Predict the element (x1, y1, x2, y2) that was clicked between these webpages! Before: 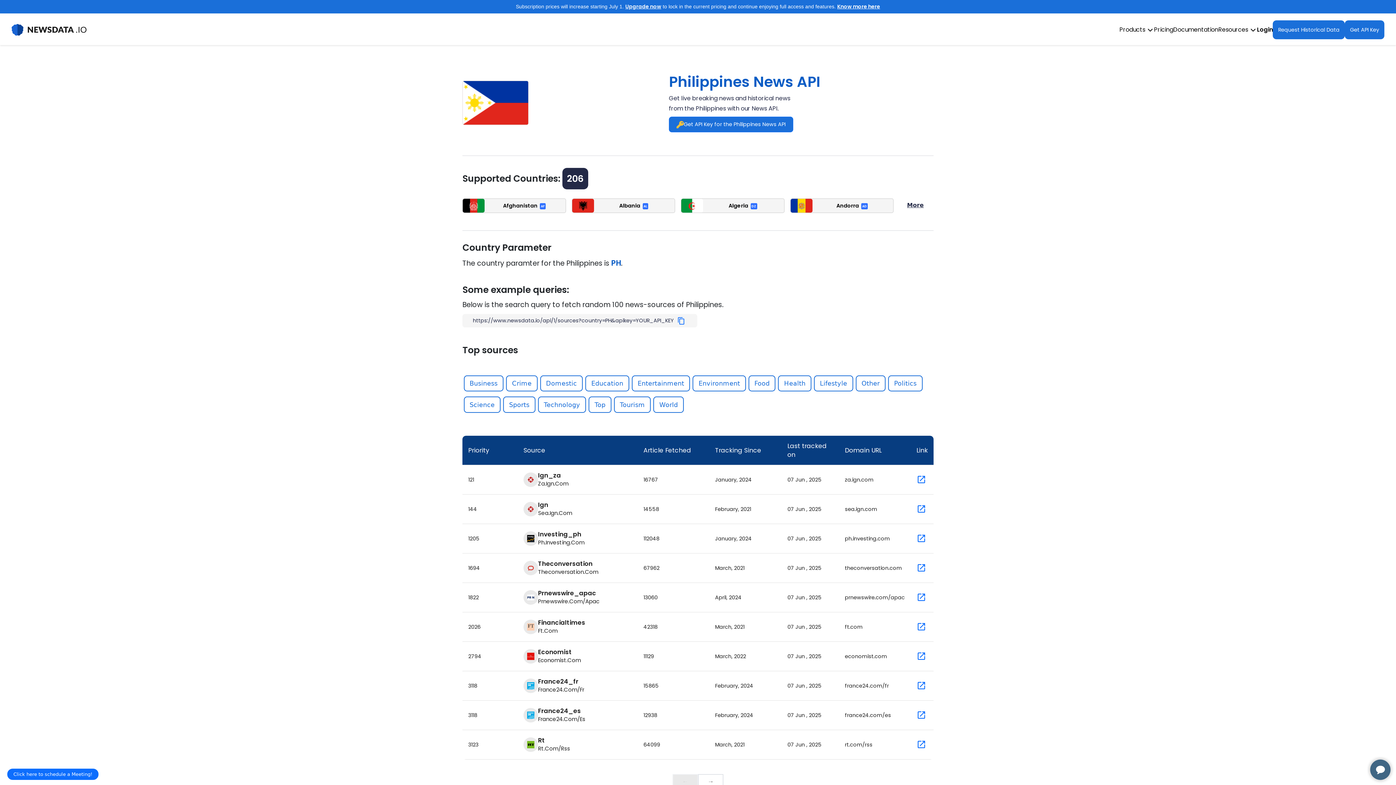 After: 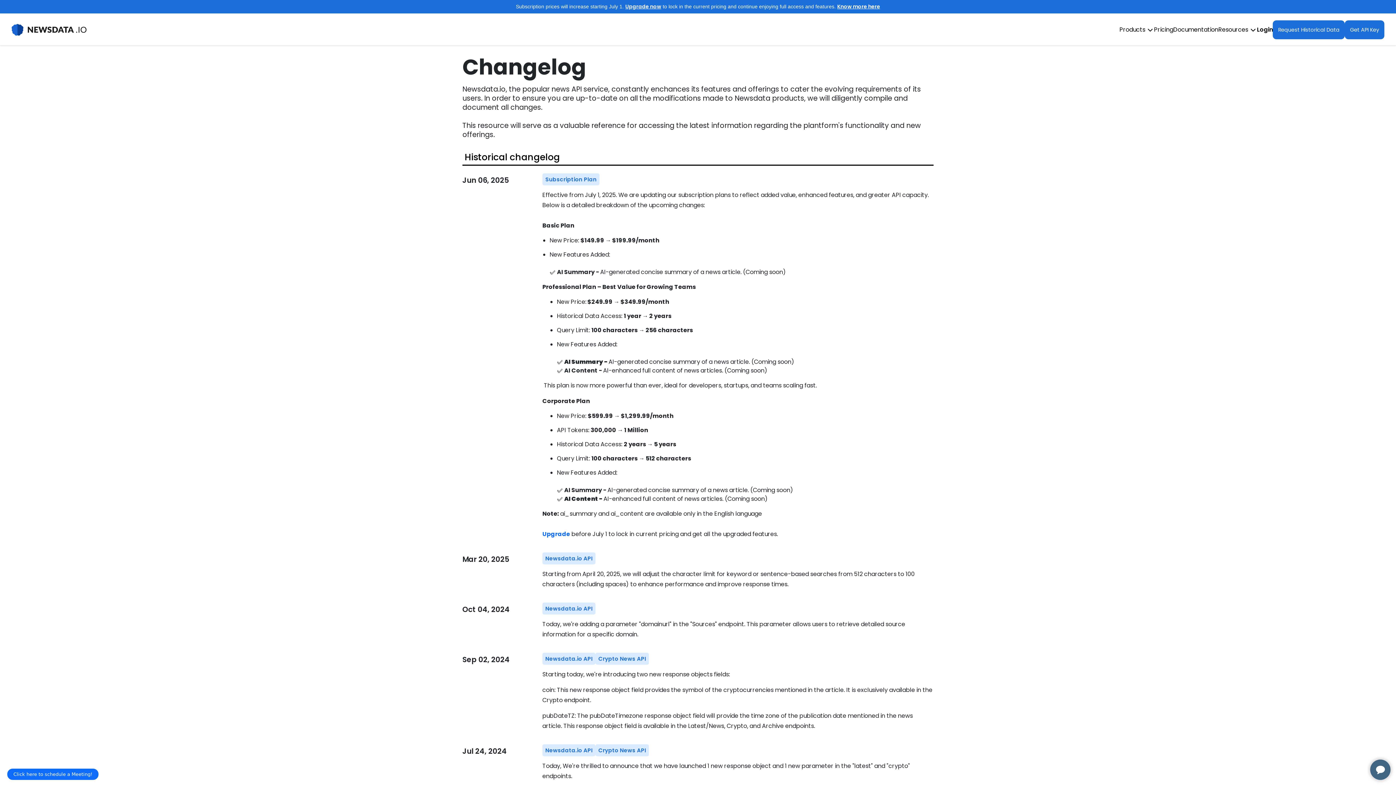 Action: bbox: (837, 2, 880, 10) label: Know more here